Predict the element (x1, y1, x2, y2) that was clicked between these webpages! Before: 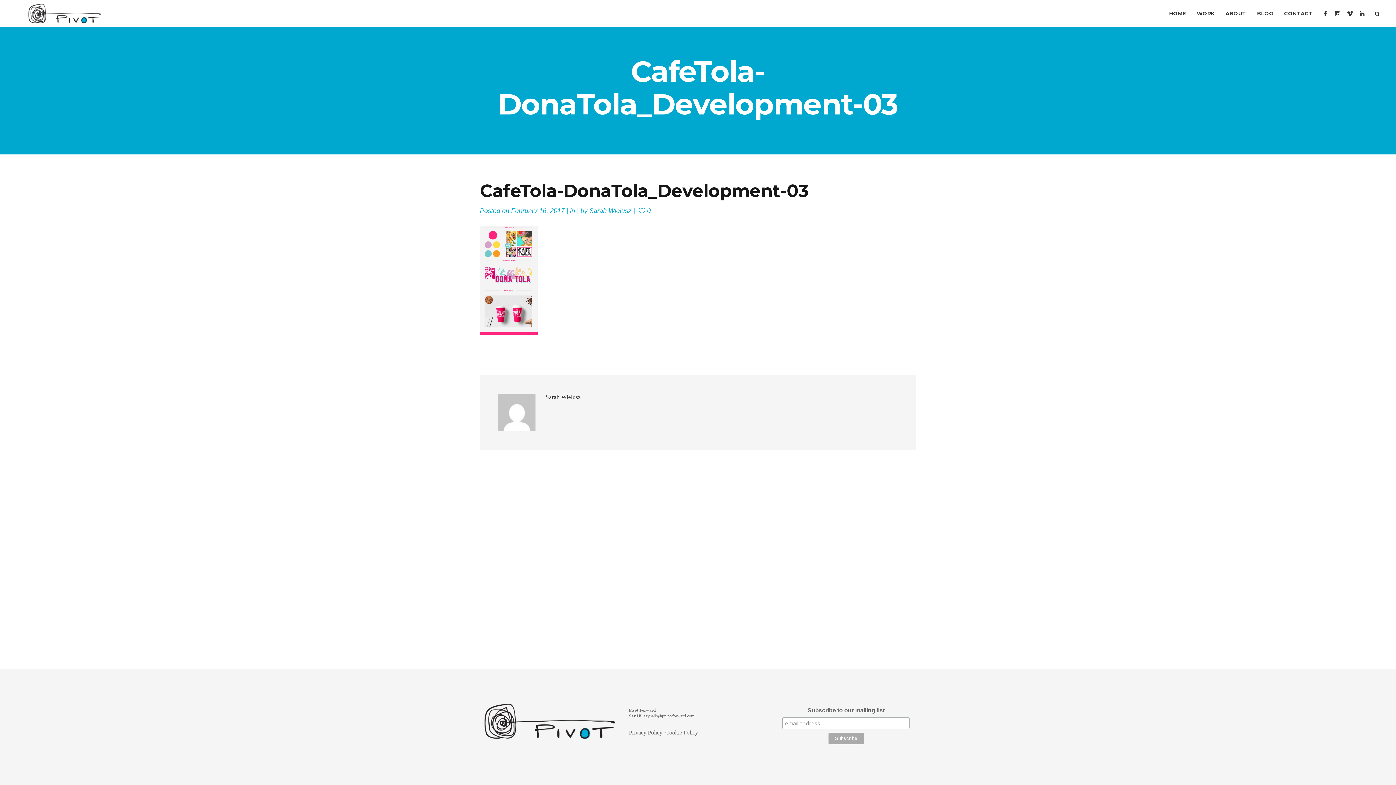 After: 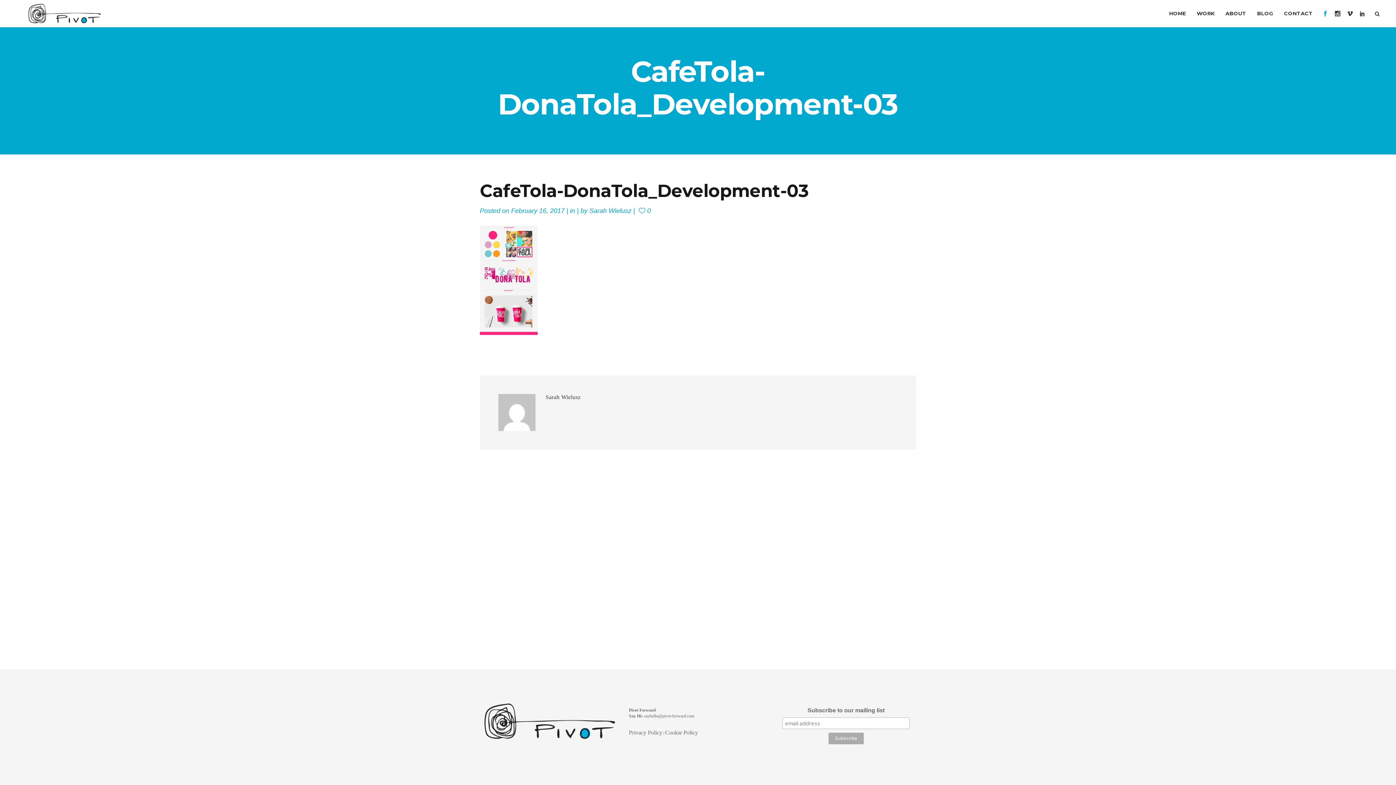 Action: bbox: (1322, 8, 1328, 18)